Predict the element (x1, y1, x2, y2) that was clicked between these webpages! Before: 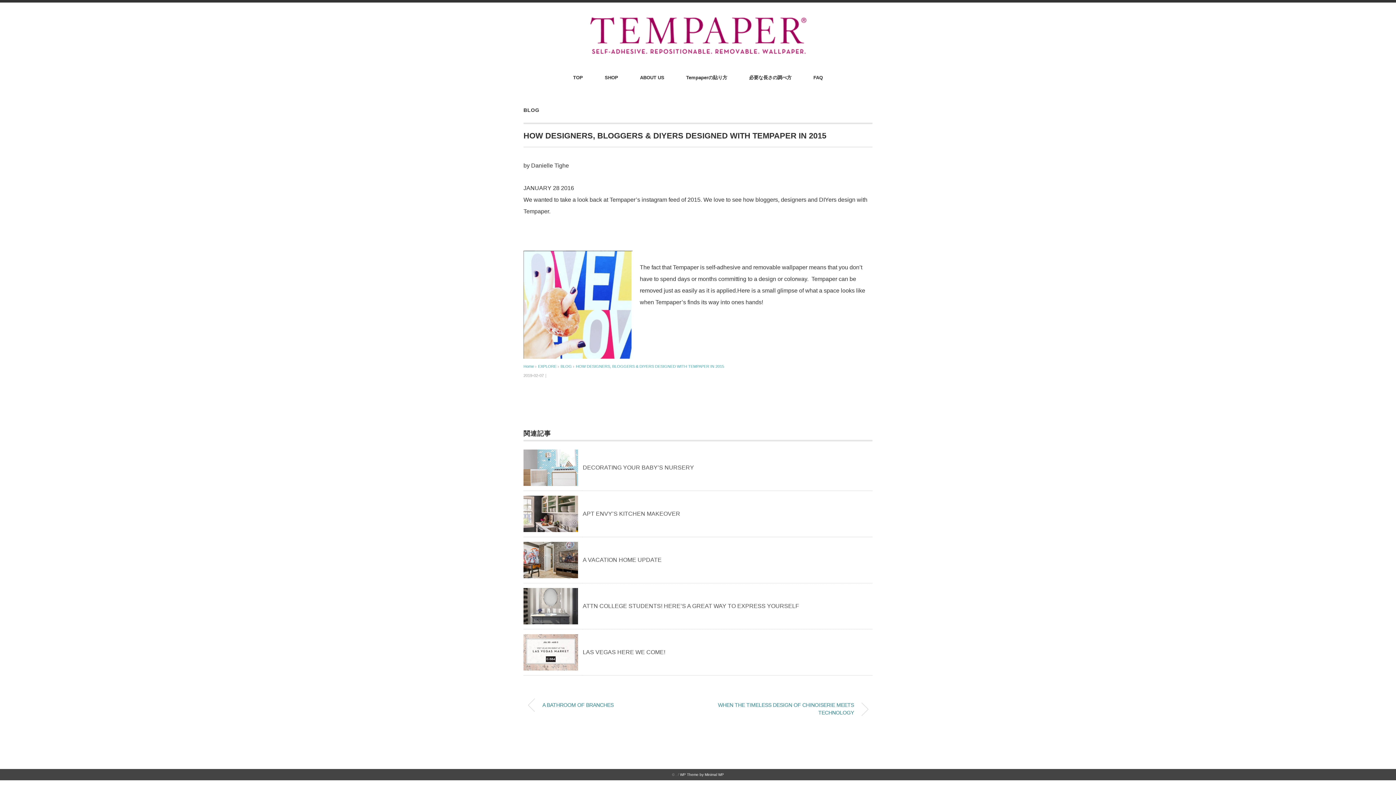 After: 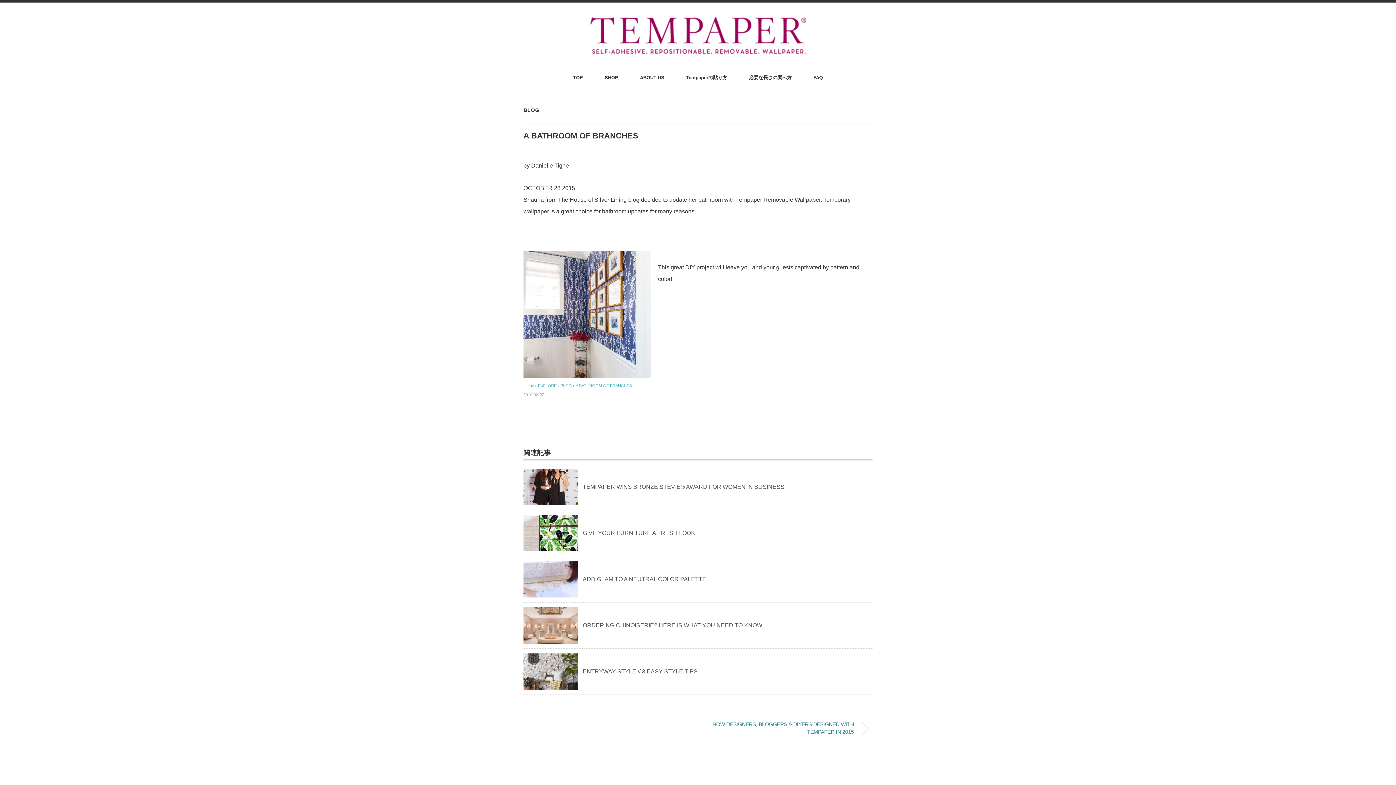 Action: label: A BATHROOM OF BRANCHES bbox: (523, 694, 692, 717)